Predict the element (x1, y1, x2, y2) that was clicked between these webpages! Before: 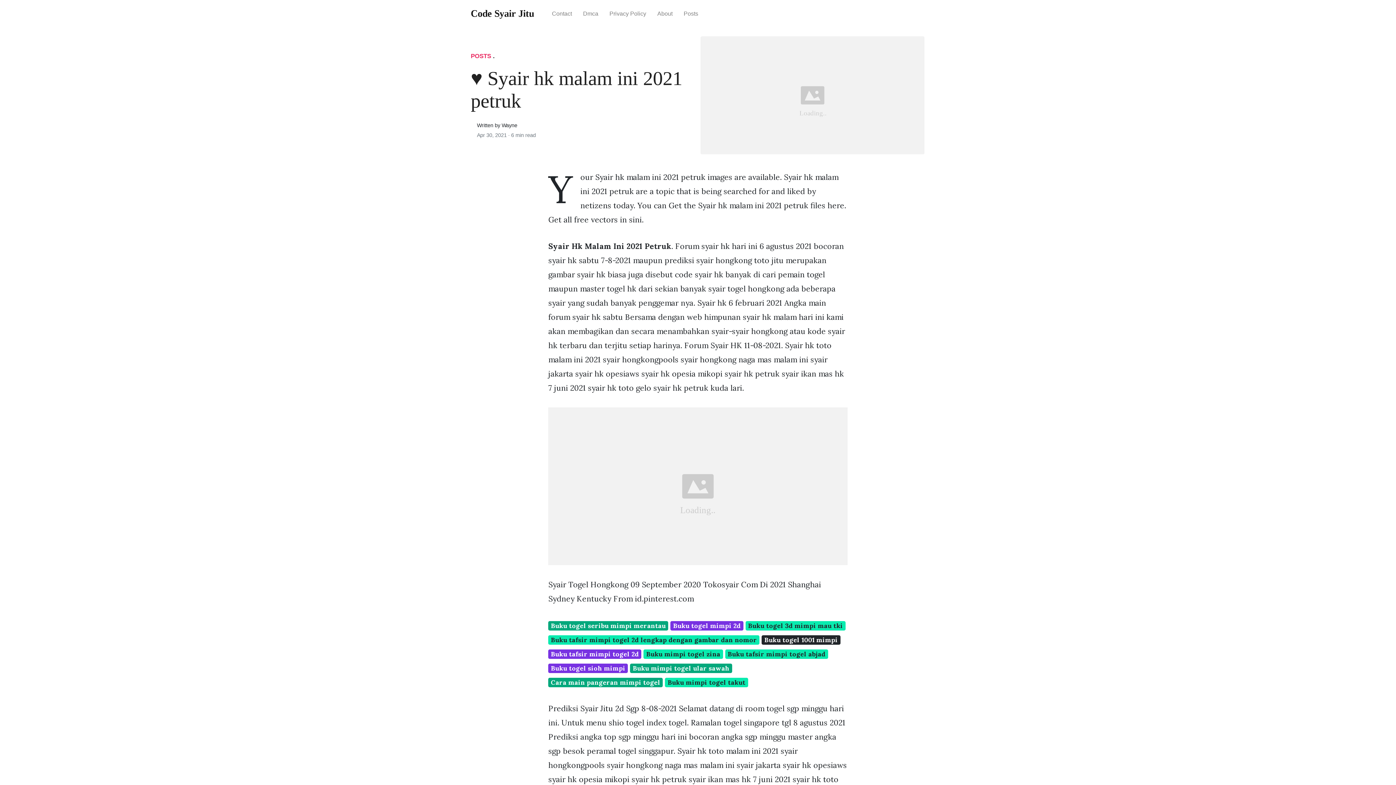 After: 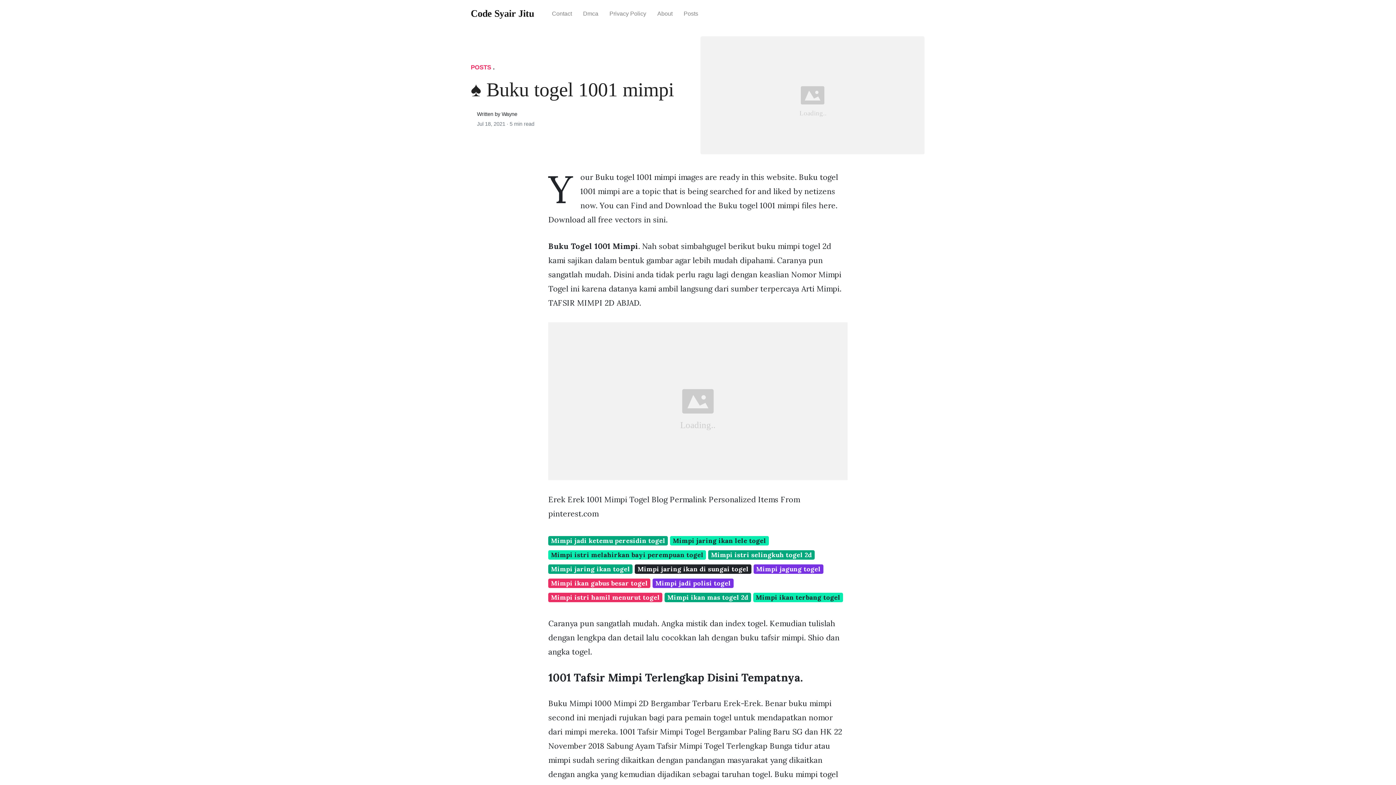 Action: bbox: (761, 635, 840, 644) label: Buku togel 1001 mimpi